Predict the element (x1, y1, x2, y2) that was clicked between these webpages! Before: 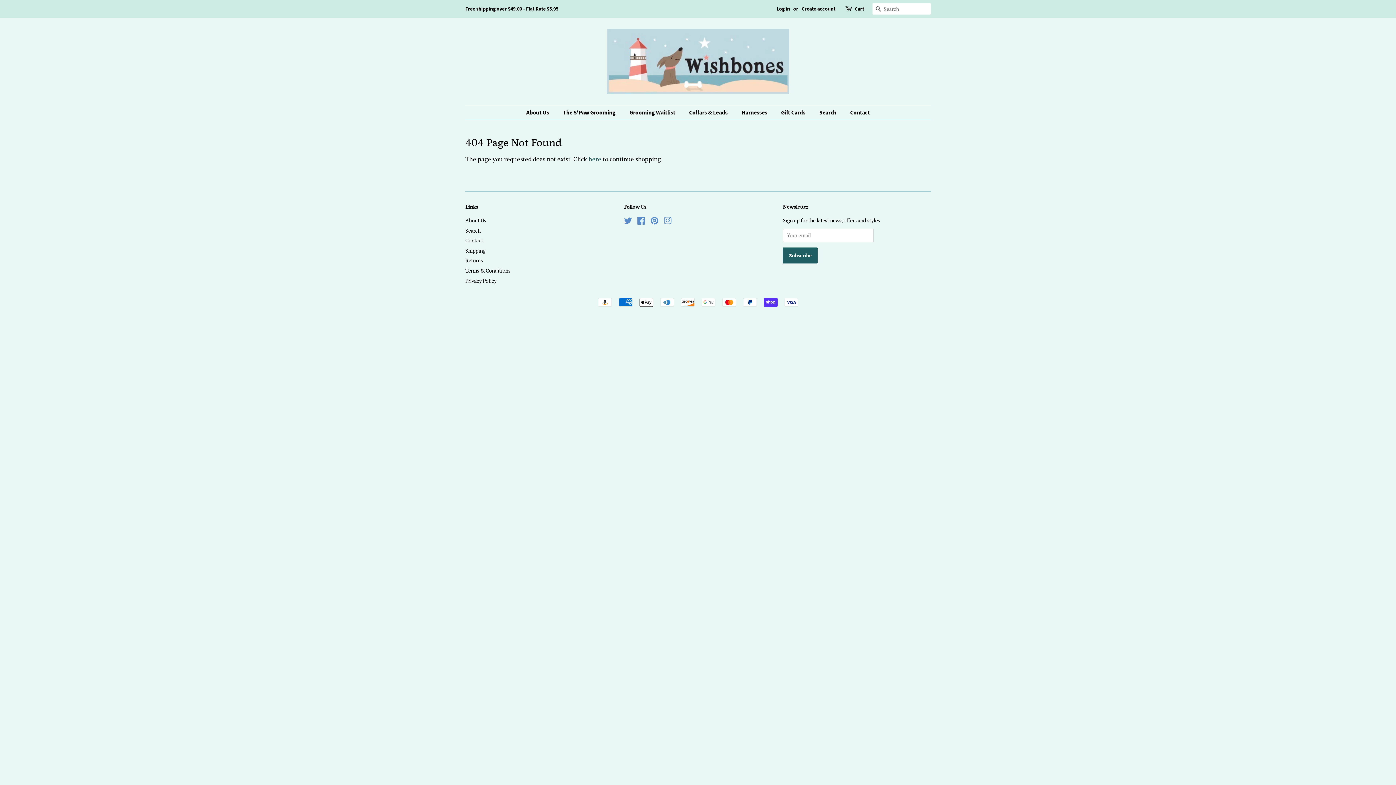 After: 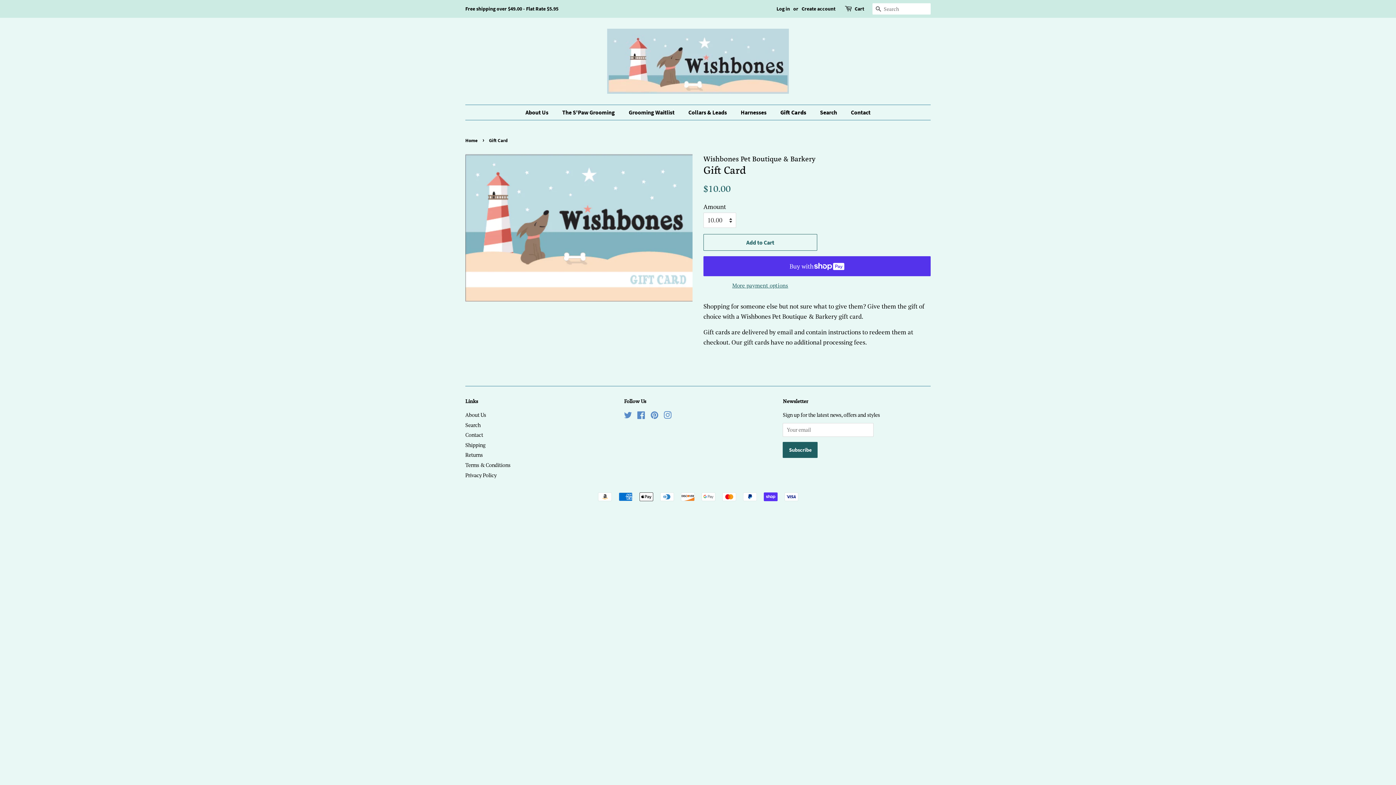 Action: bbox: (775, 105, 812, 120) label: Gift Cards